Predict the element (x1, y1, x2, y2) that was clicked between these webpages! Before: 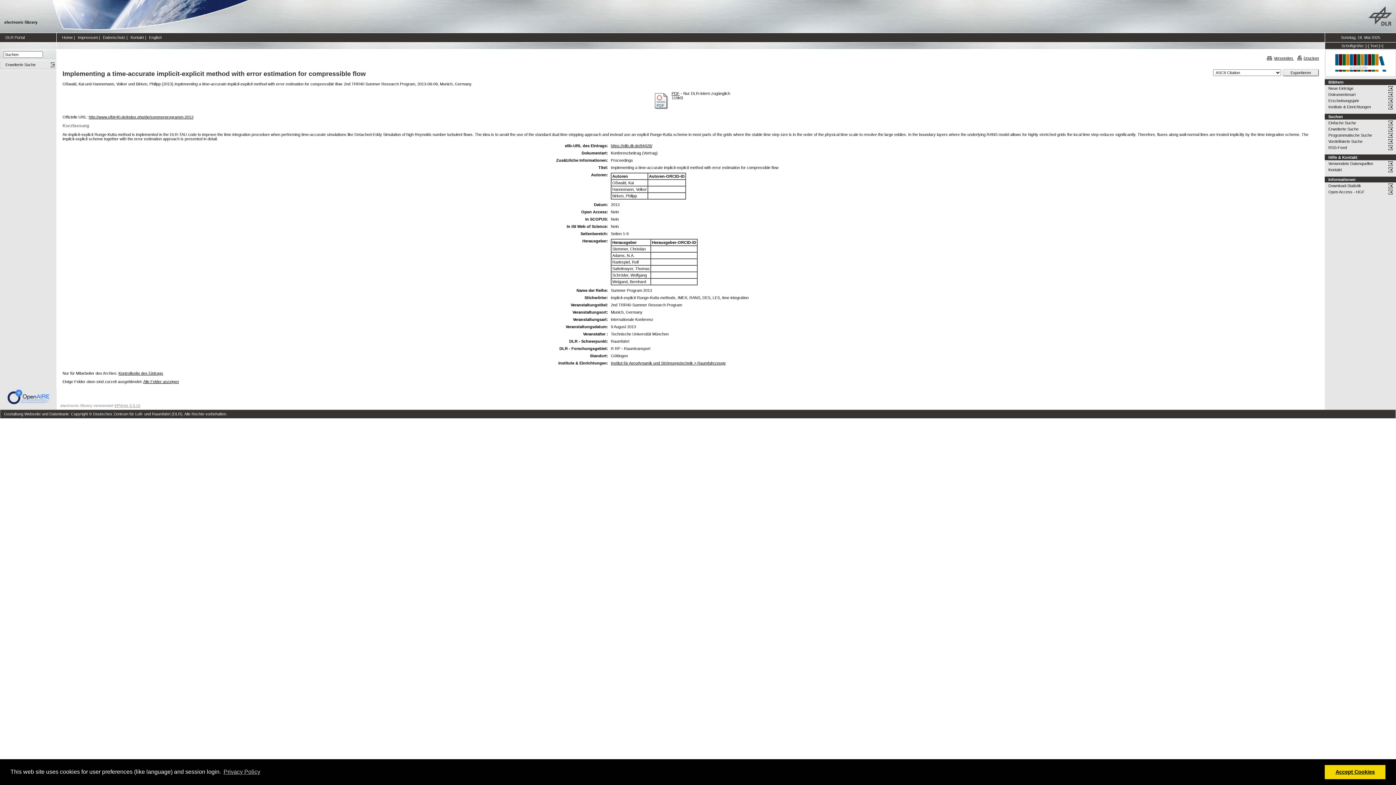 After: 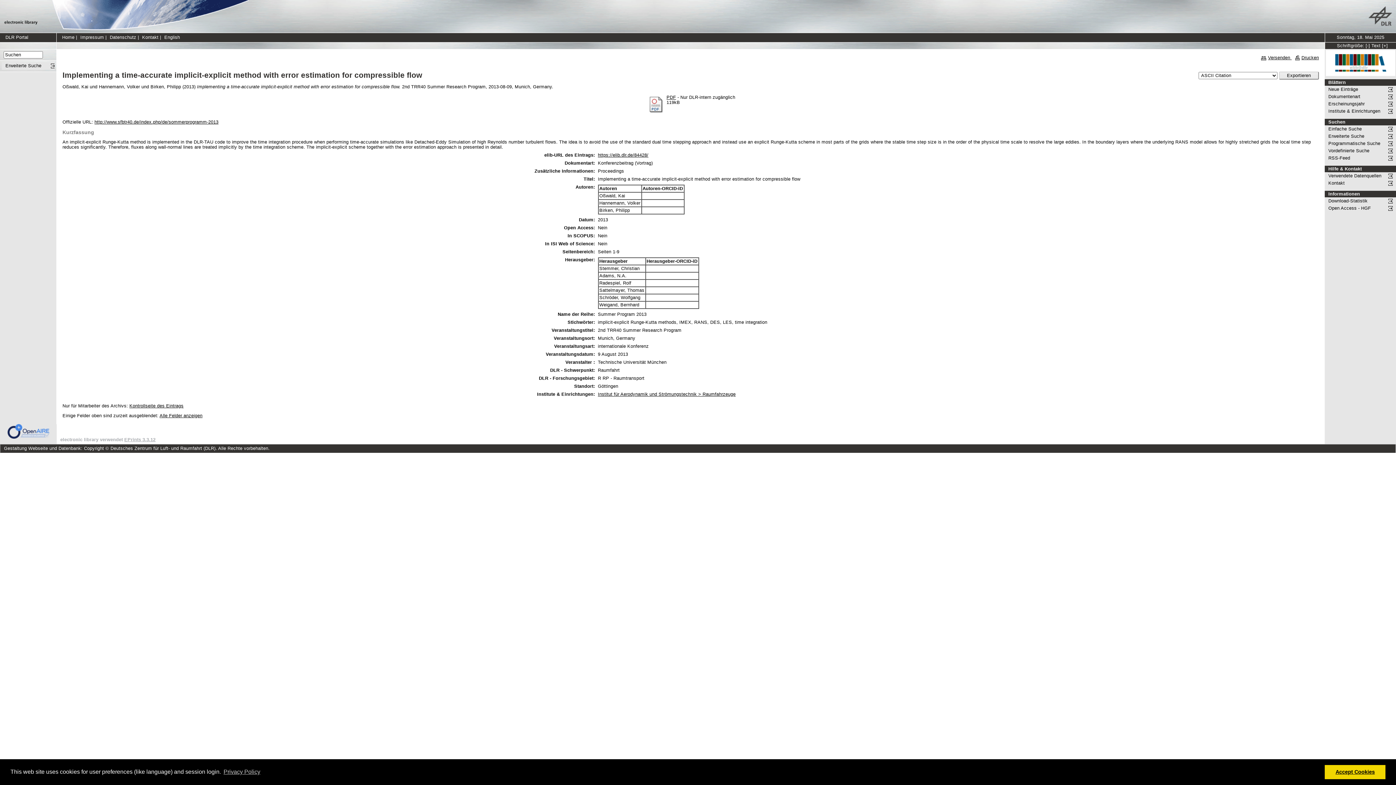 Action: label: [+] bbox: (1379, 43, 1383, 48)